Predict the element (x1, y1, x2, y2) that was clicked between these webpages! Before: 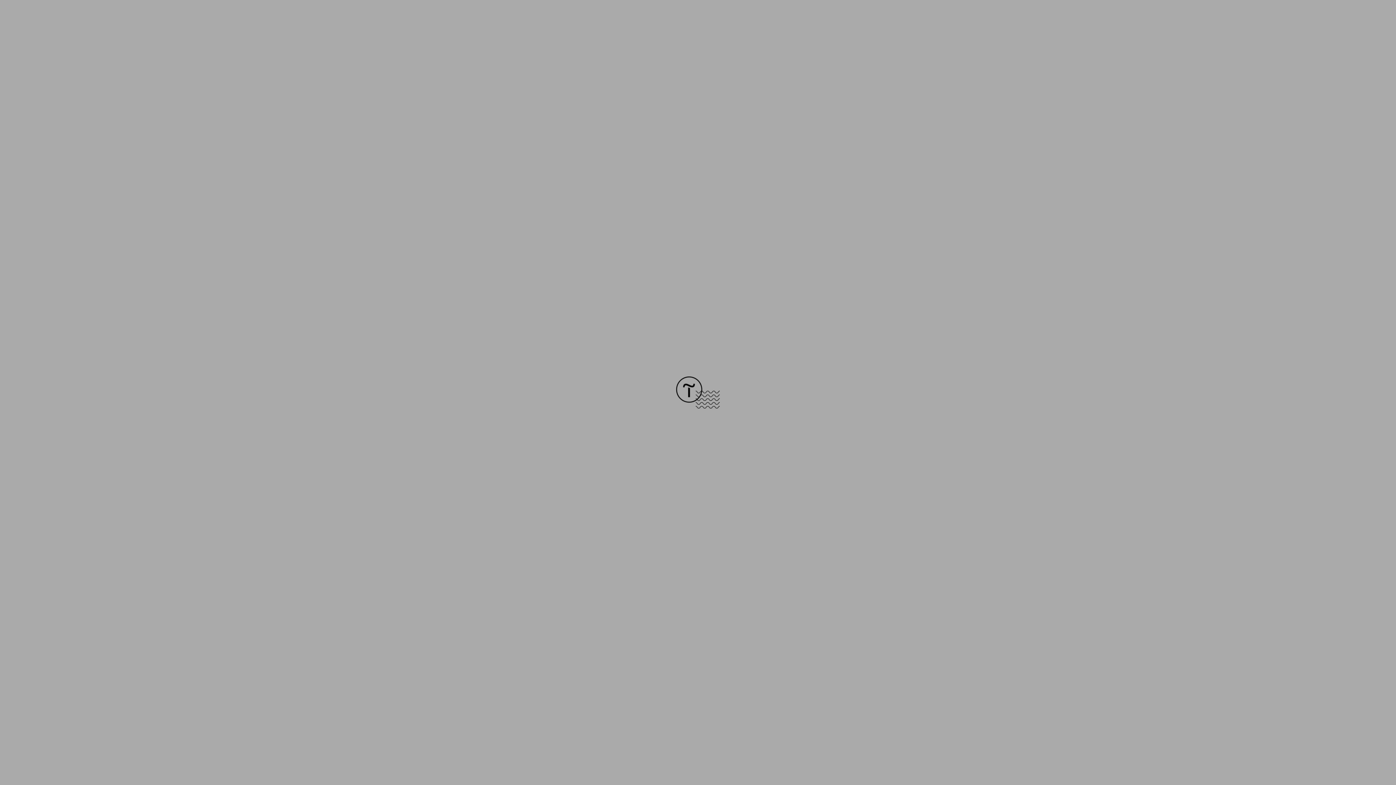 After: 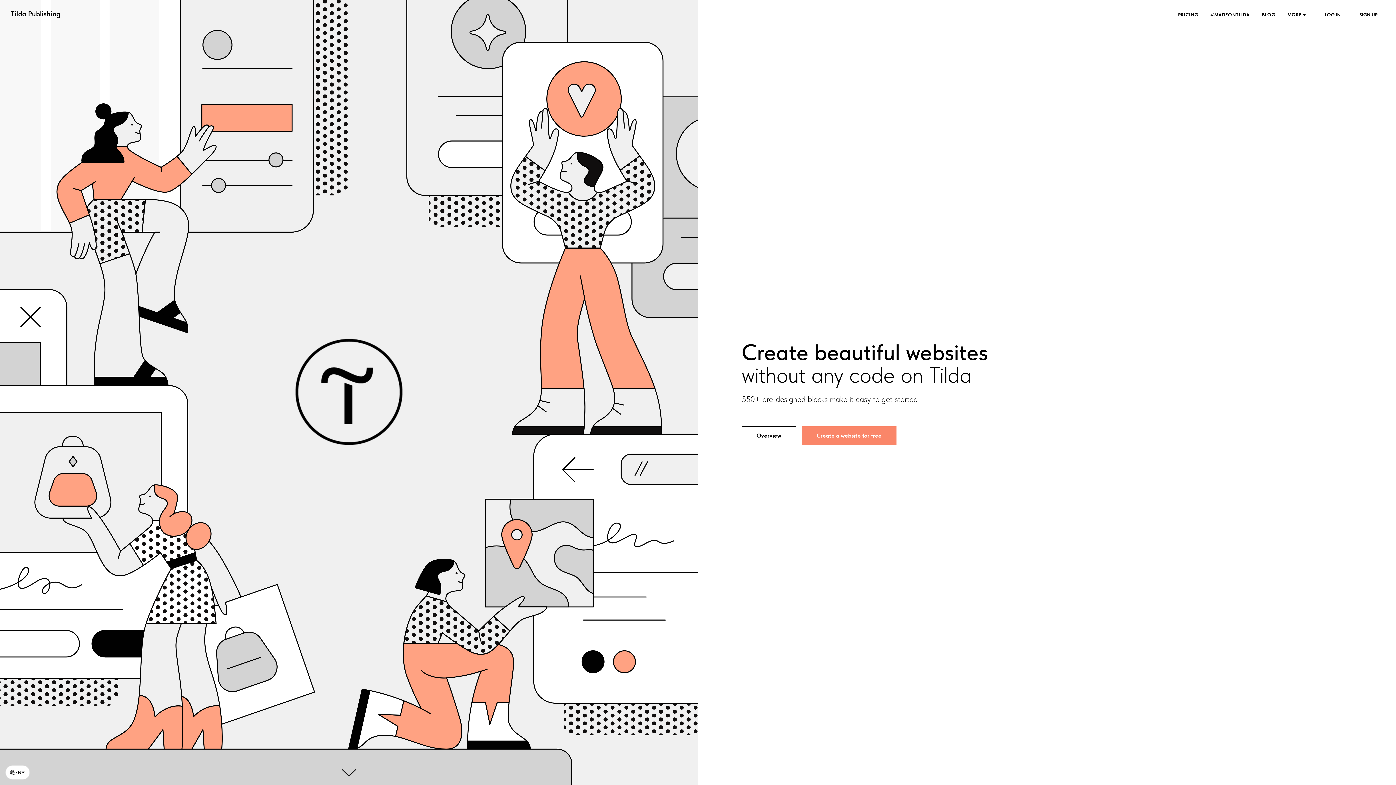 Action: bbox: (676, 403, 720, 409)